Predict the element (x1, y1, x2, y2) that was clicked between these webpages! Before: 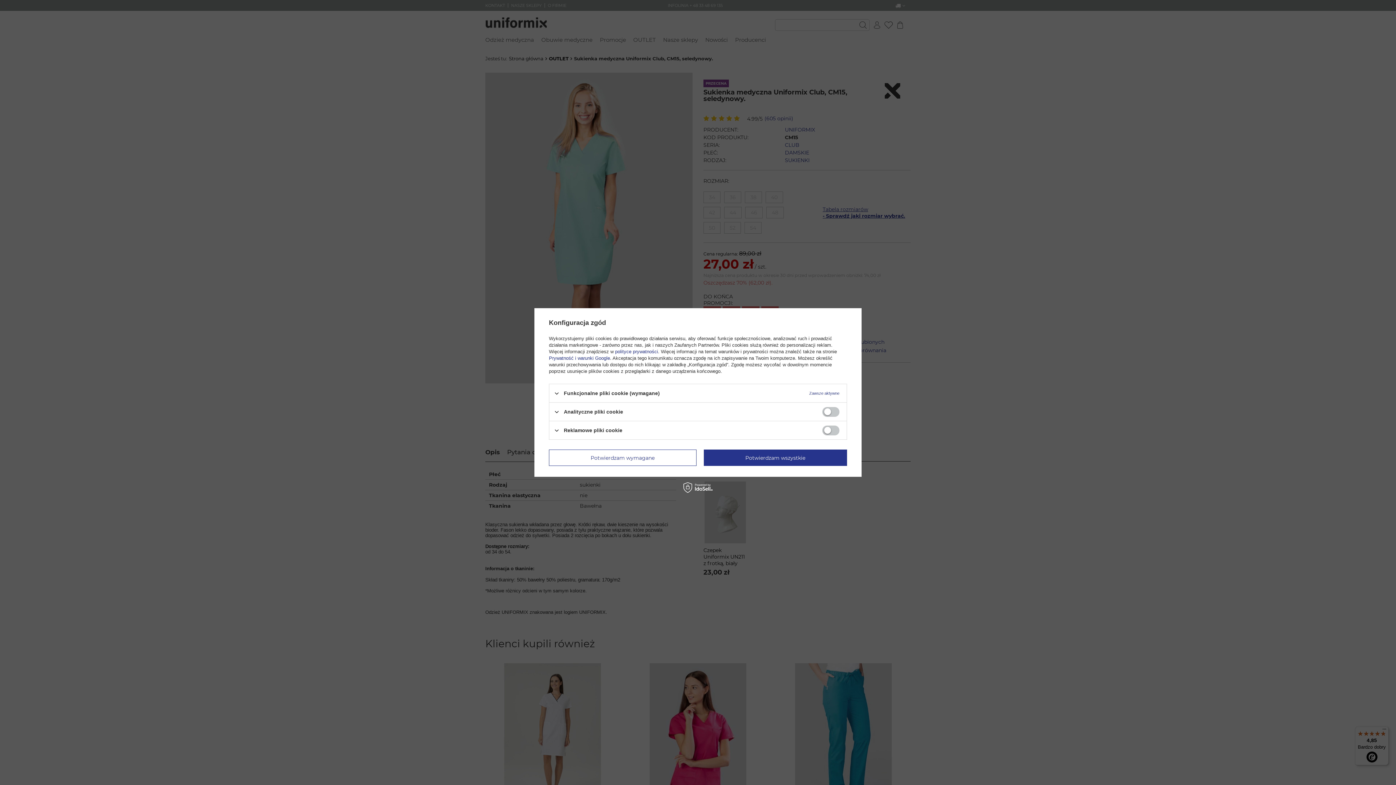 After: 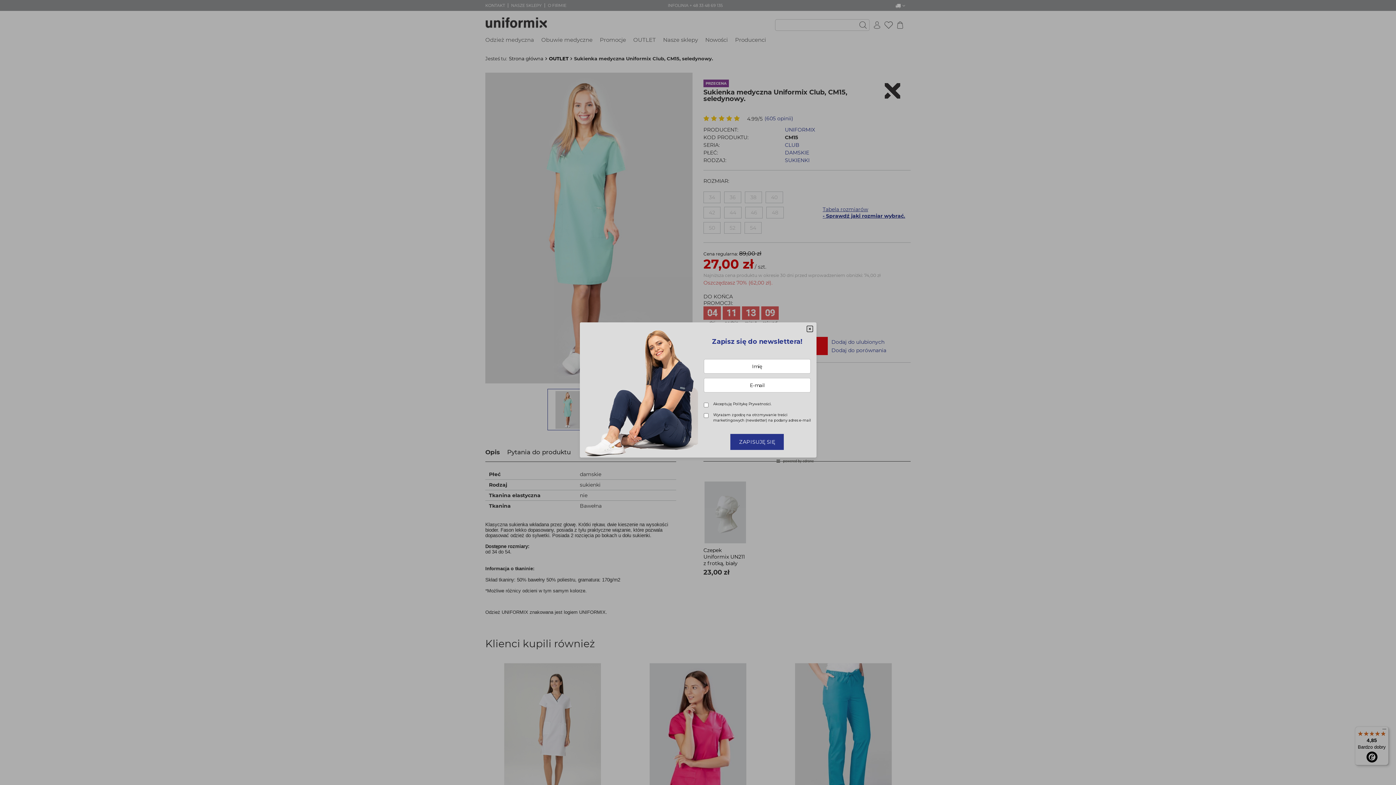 Action: bbox: (703, 449, 847, 466) label: Potwierdzam wszystkie